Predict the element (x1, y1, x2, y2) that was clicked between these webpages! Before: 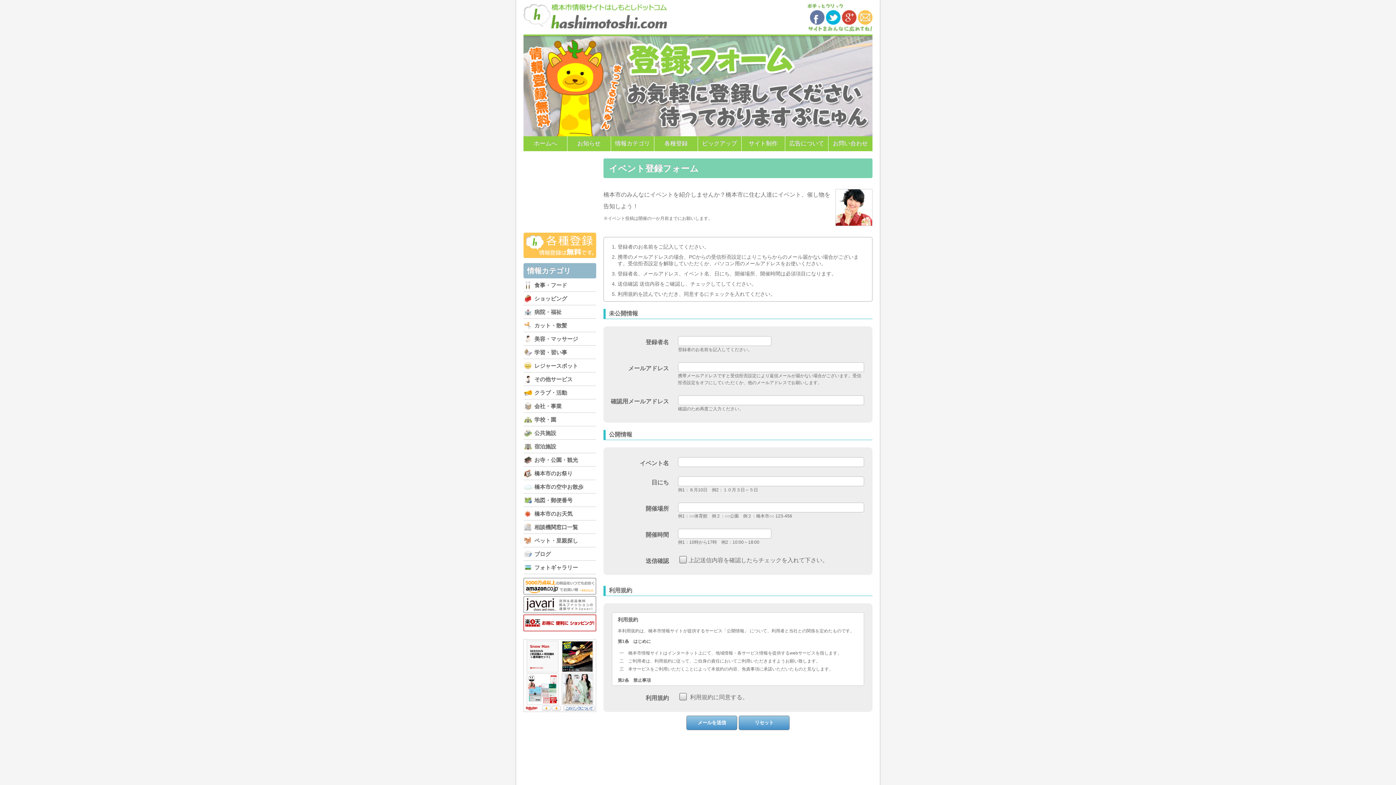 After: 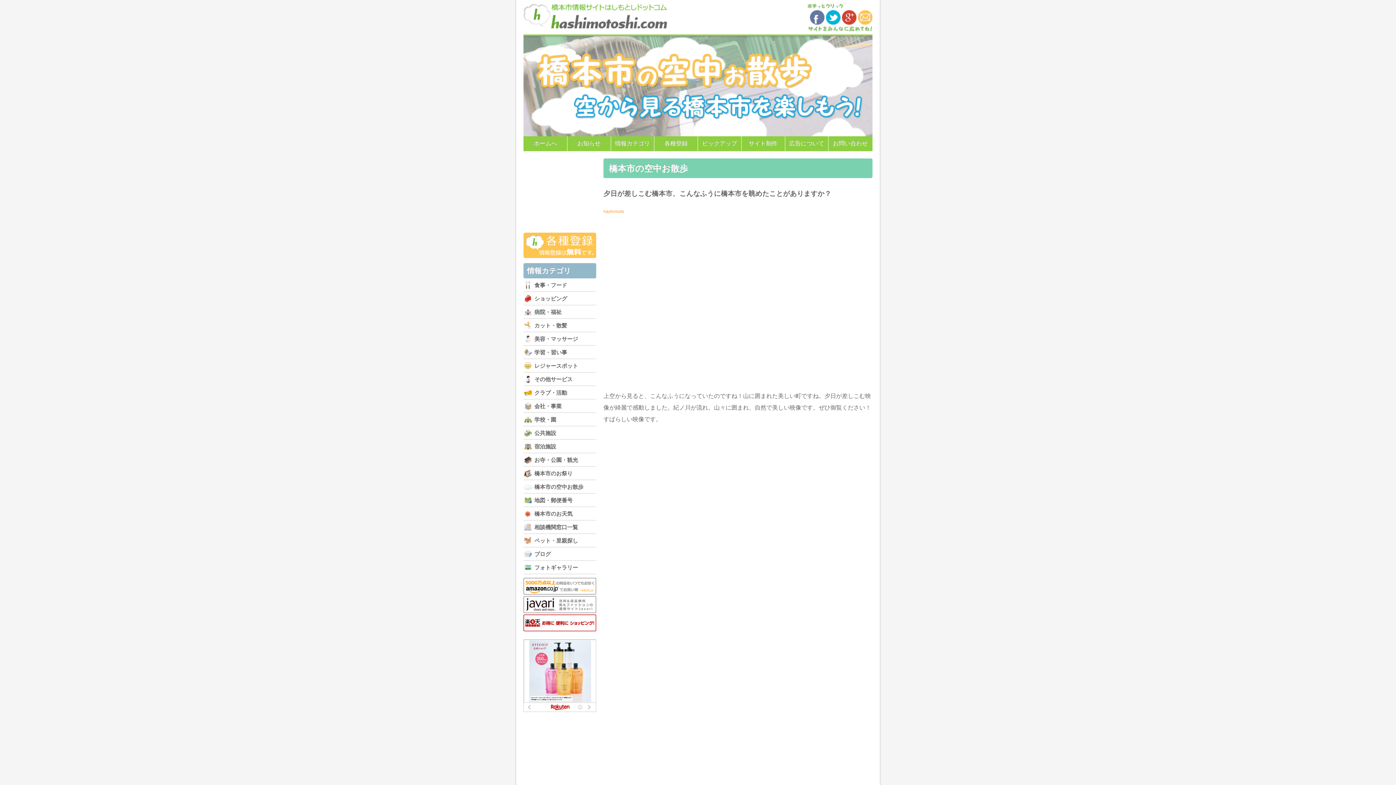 Action: label: 橋本市の空中お散歩 bbox: (523, 480, 596, 493)